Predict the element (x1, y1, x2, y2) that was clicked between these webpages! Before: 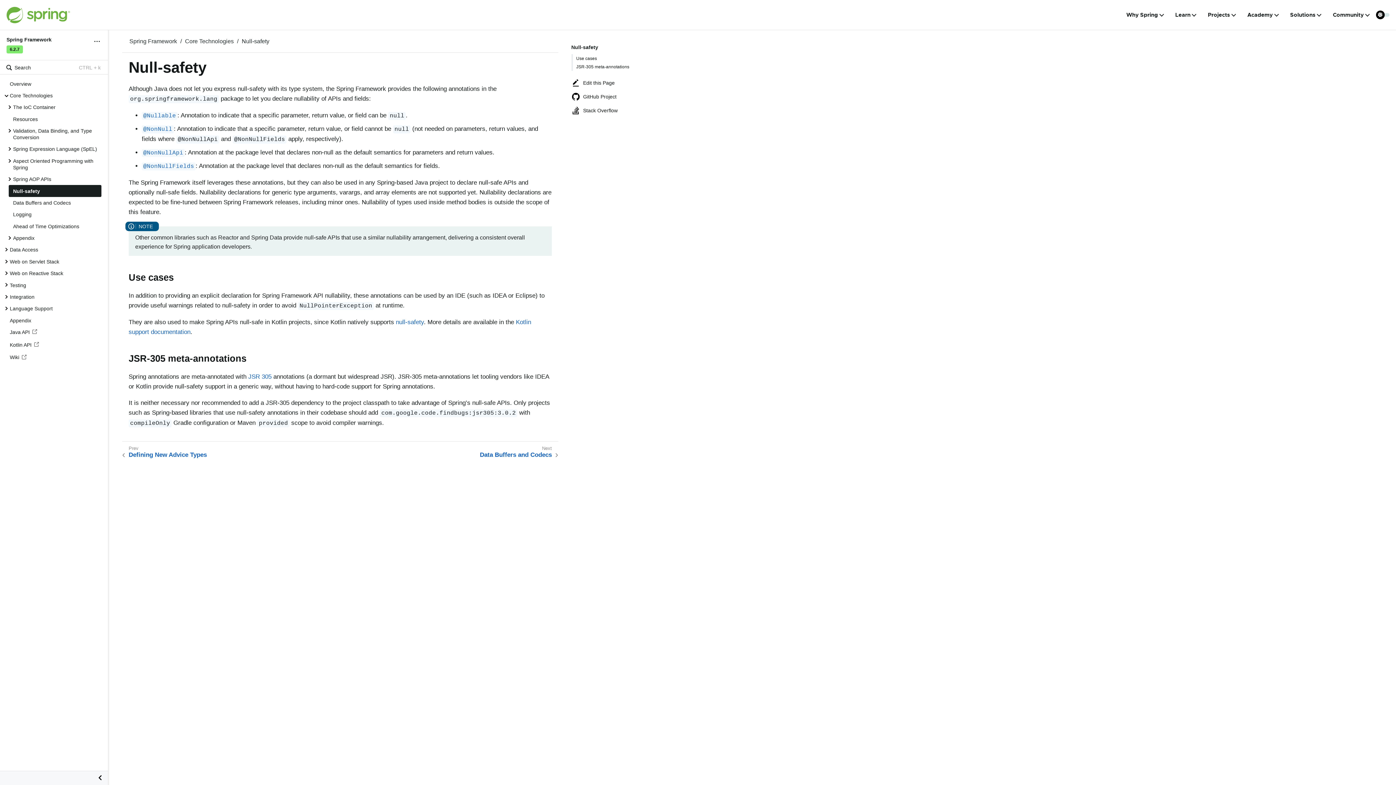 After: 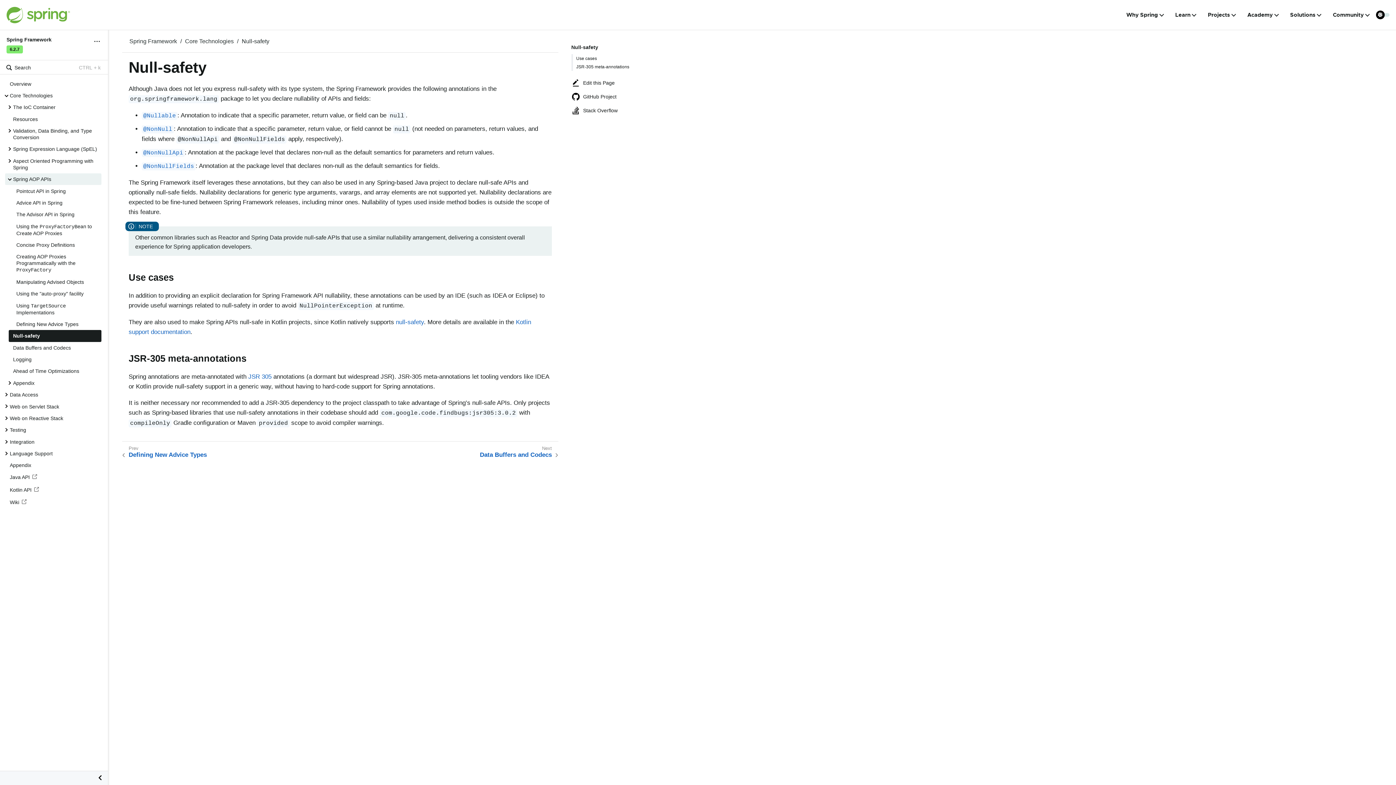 Action: bbox: (5, 175, 13, 183)